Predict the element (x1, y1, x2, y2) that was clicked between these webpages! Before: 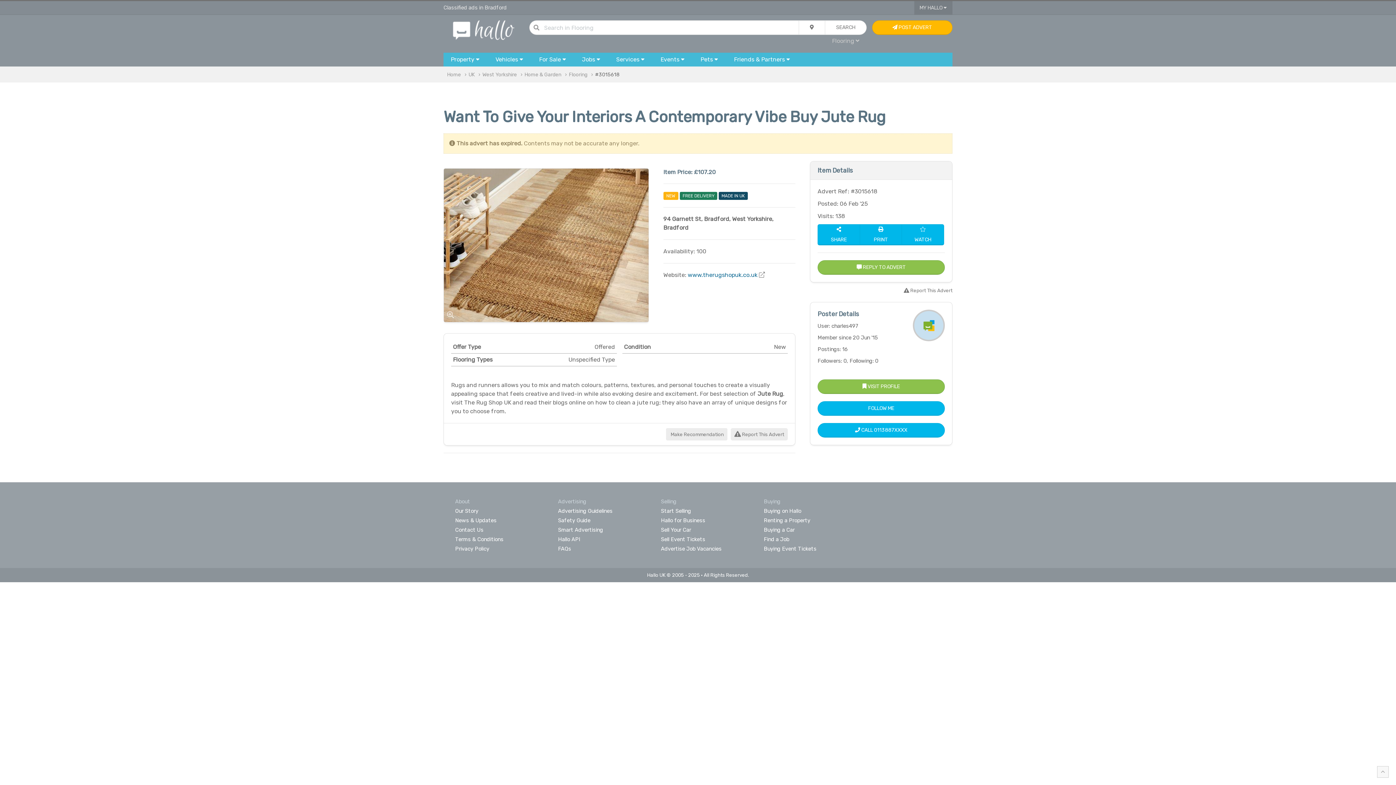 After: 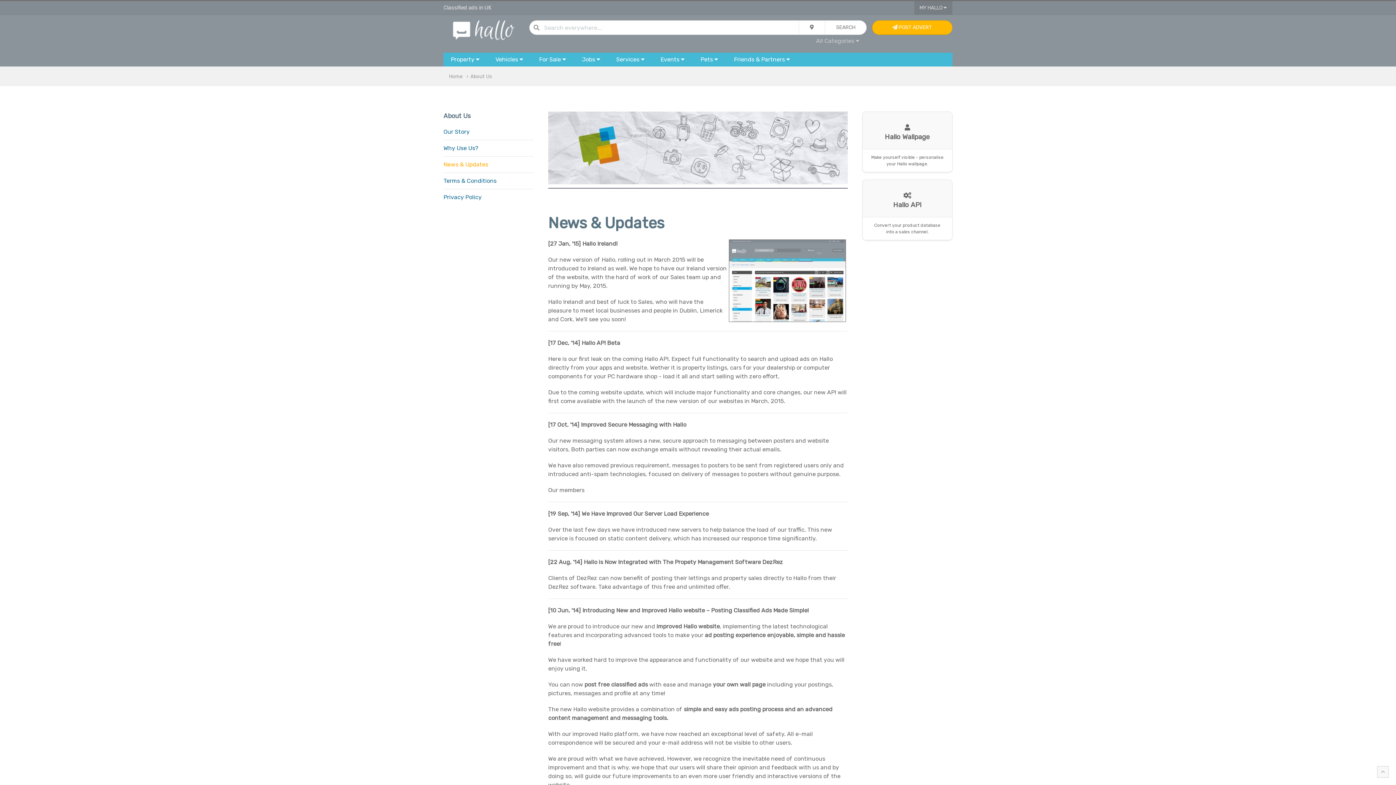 Action: label: News & Updates bbox: (455, 517, 496, 523)